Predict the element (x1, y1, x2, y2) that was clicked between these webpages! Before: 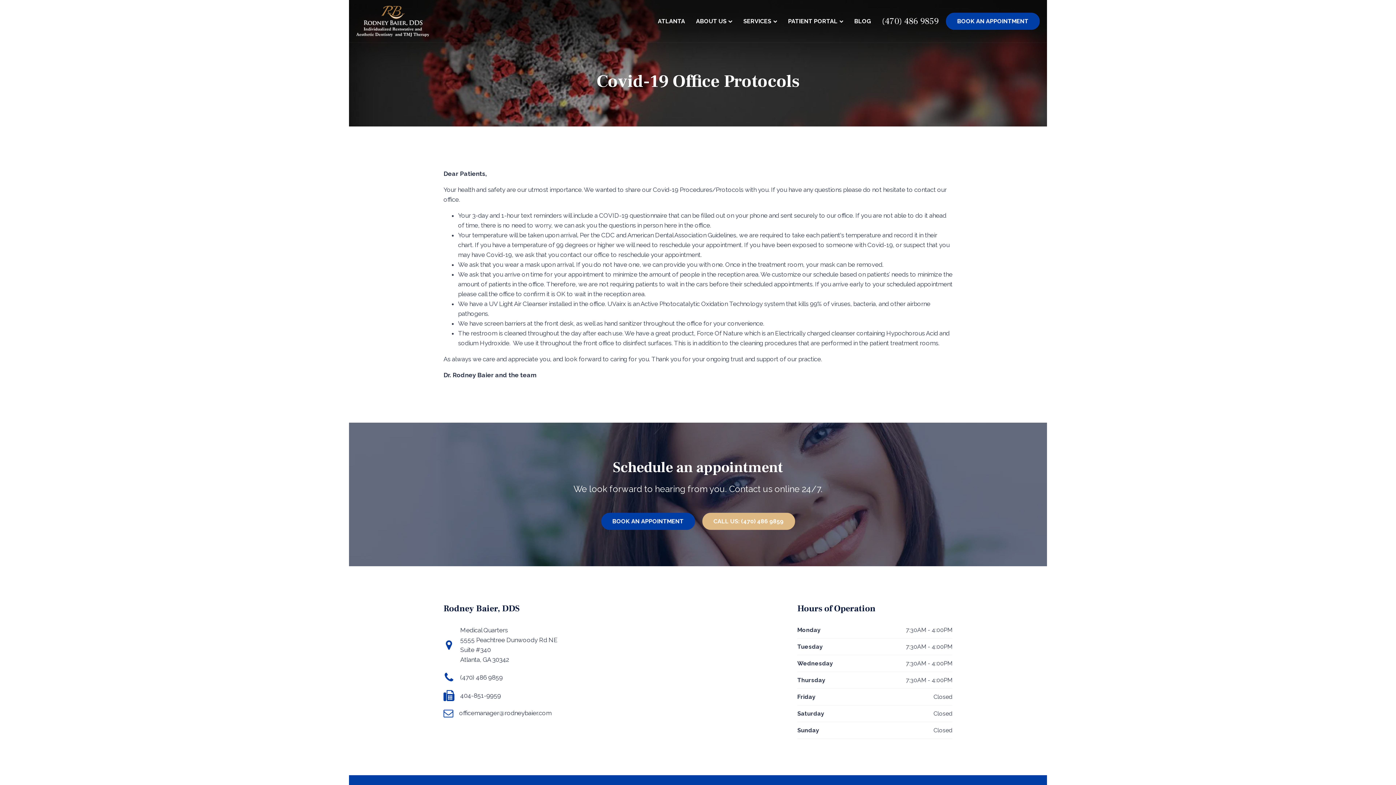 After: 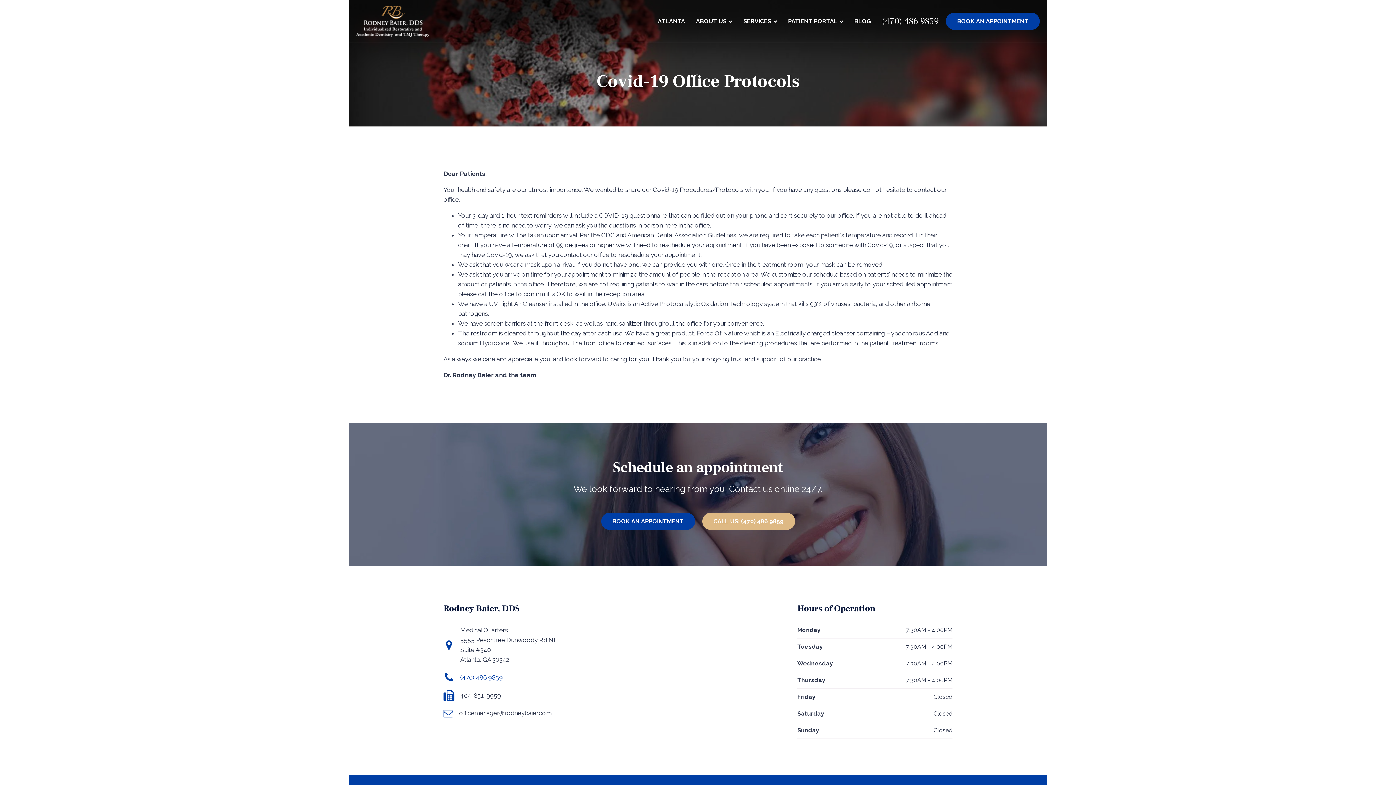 Action: bbox: (443, 672, 502, 683) label: (470) 486 9859